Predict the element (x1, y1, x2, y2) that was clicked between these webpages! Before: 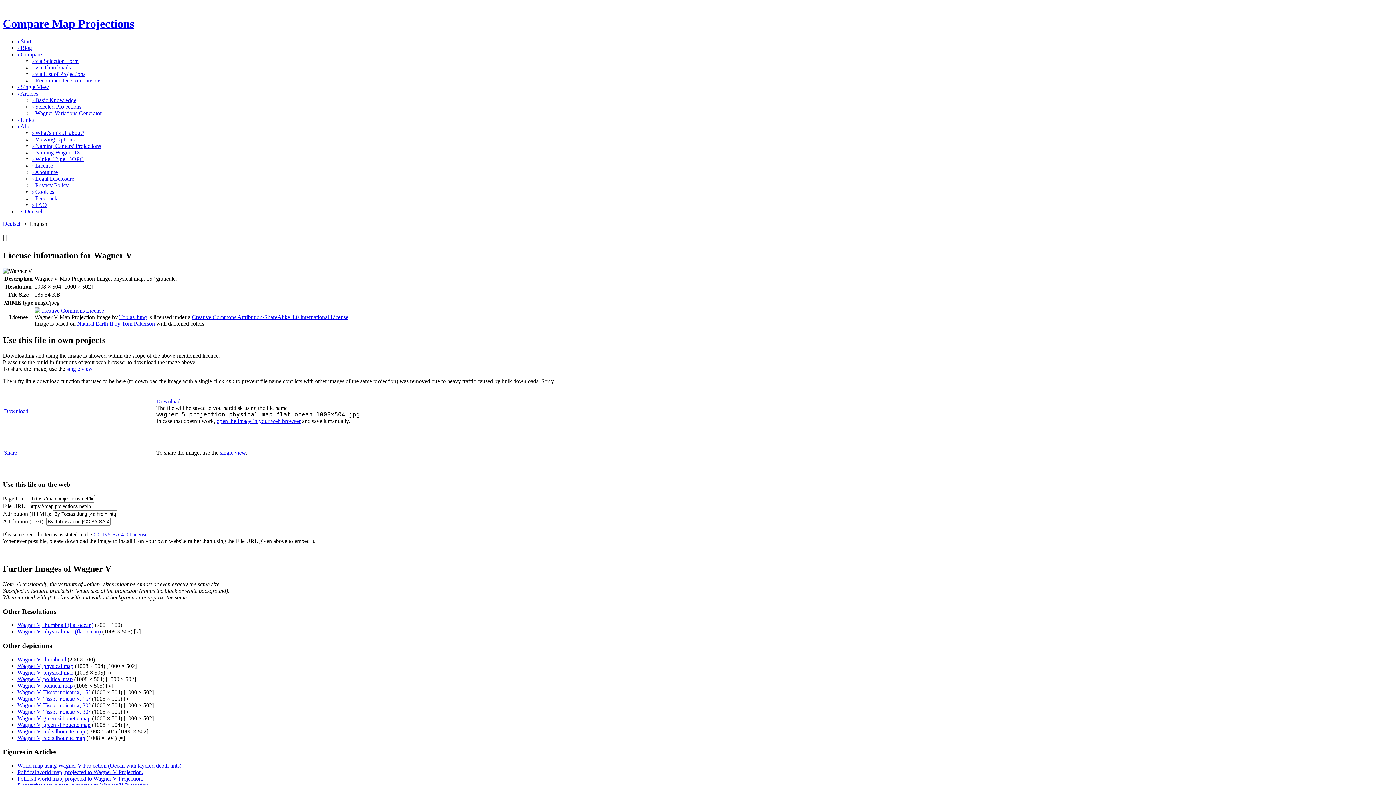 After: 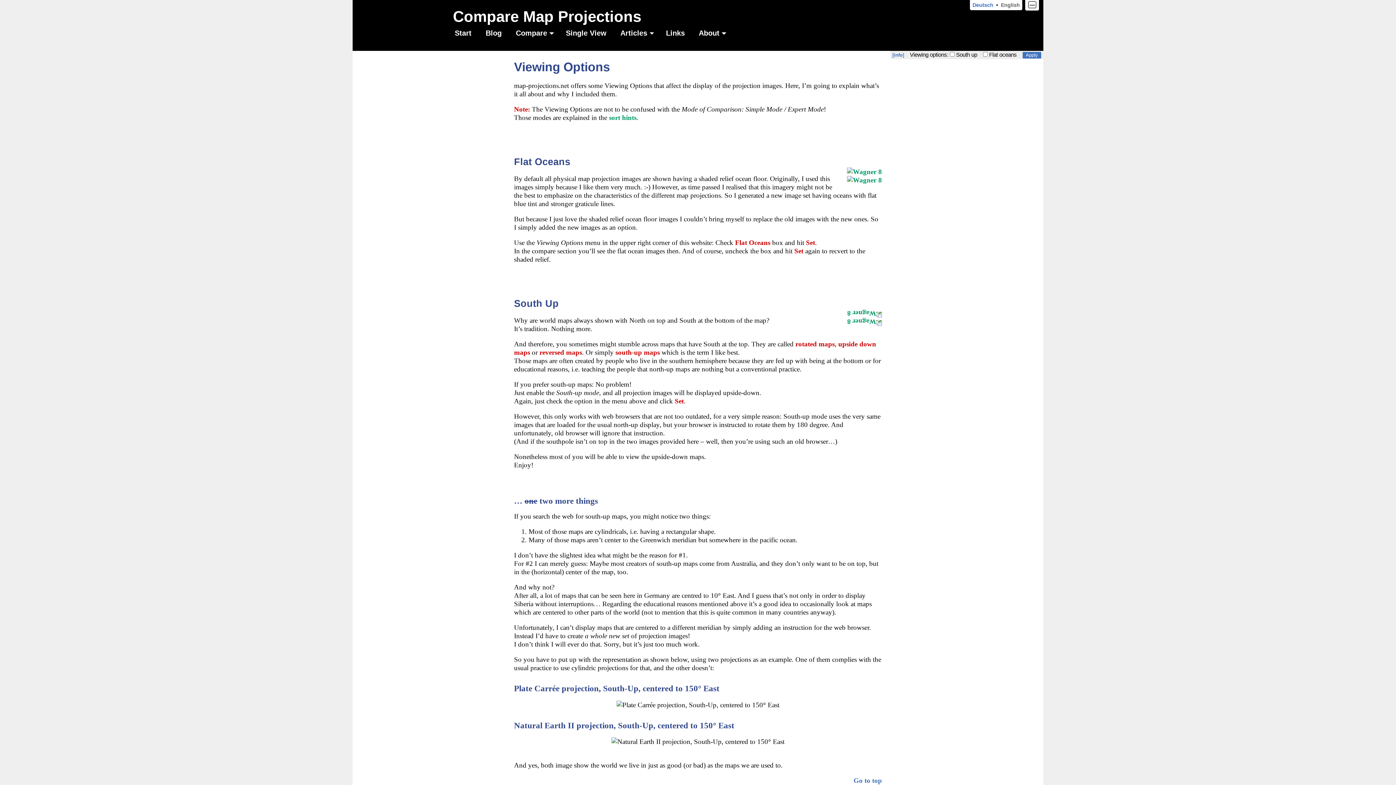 Action: label: › Viewing Options bbox: (32, 136, 74, 142)